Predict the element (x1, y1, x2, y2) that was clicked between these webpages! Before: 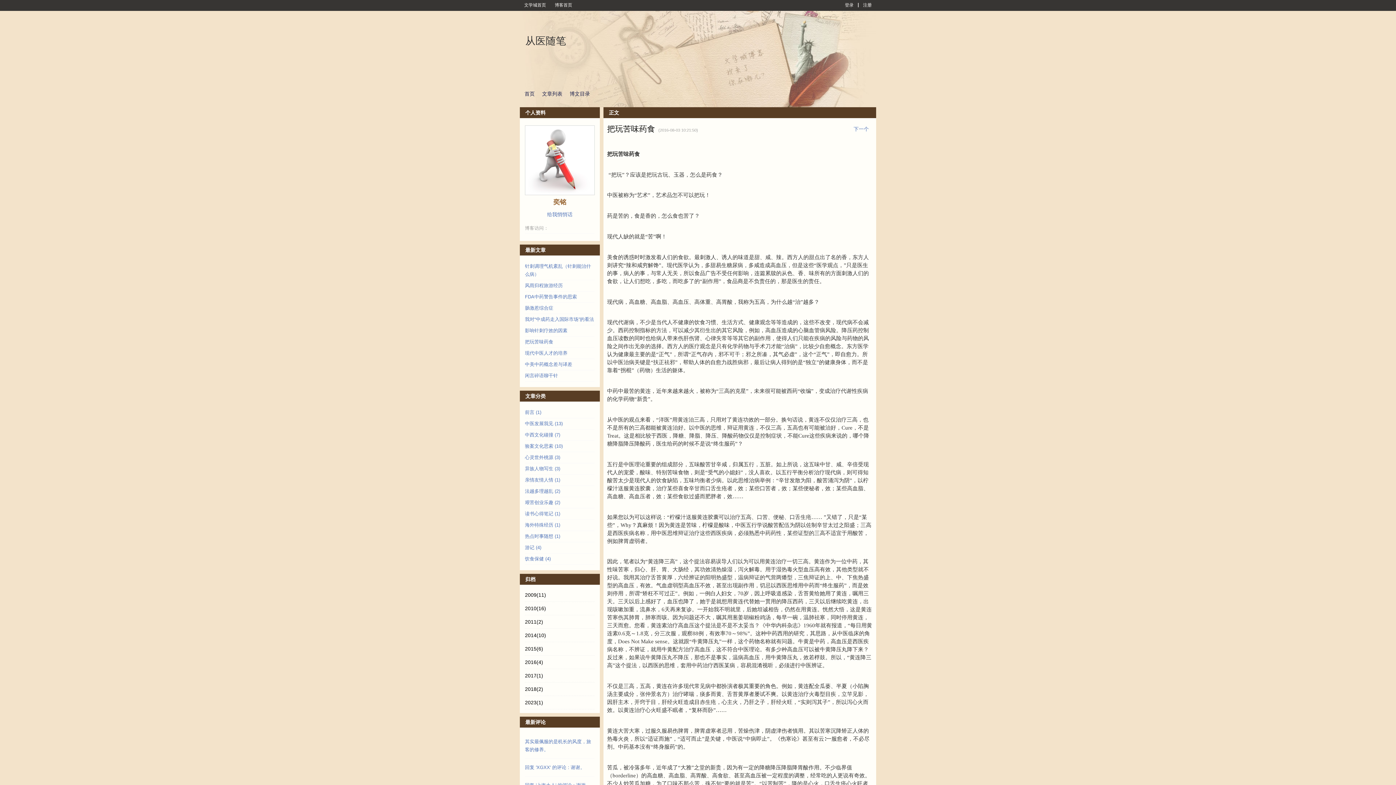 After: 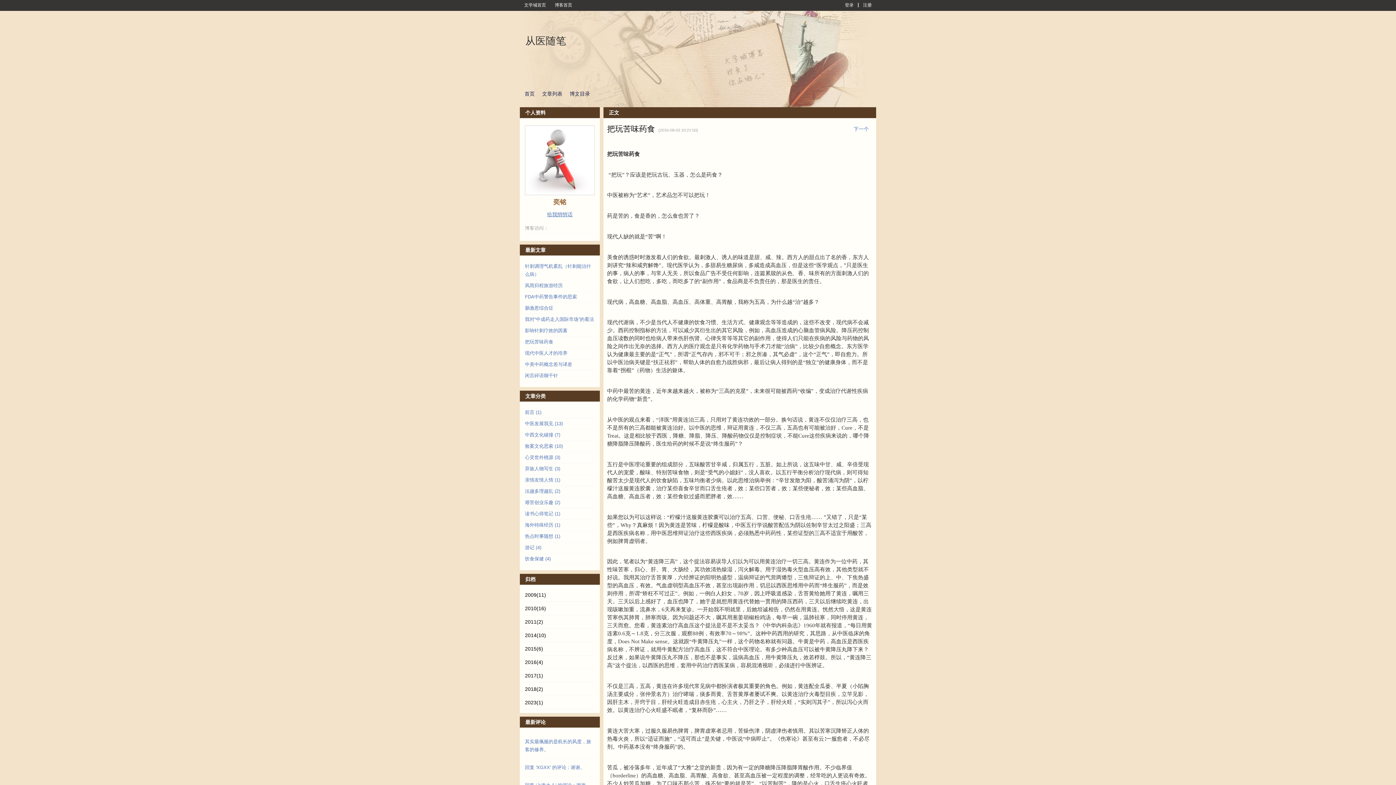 Action: bbox: (547, 211, 572, 217) label: 给我悄悄话